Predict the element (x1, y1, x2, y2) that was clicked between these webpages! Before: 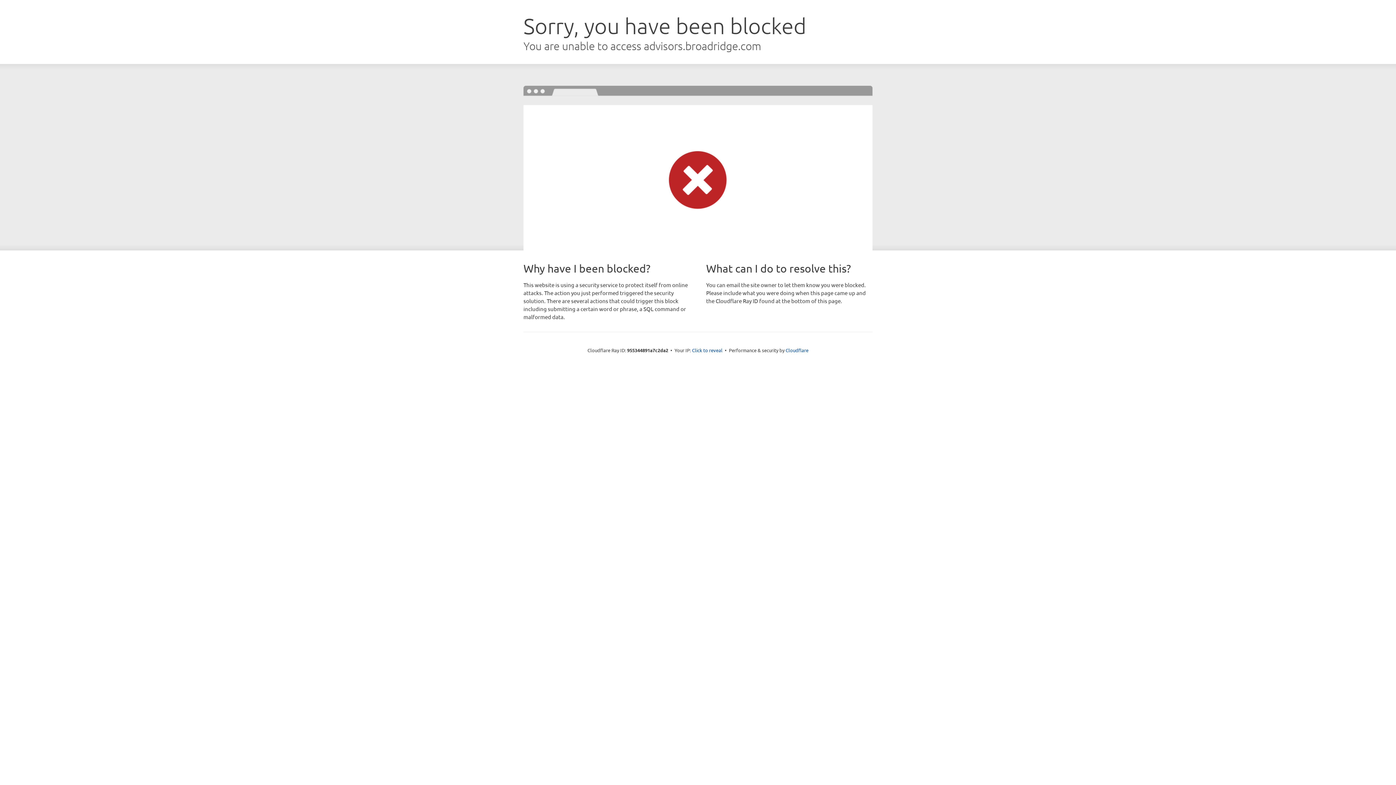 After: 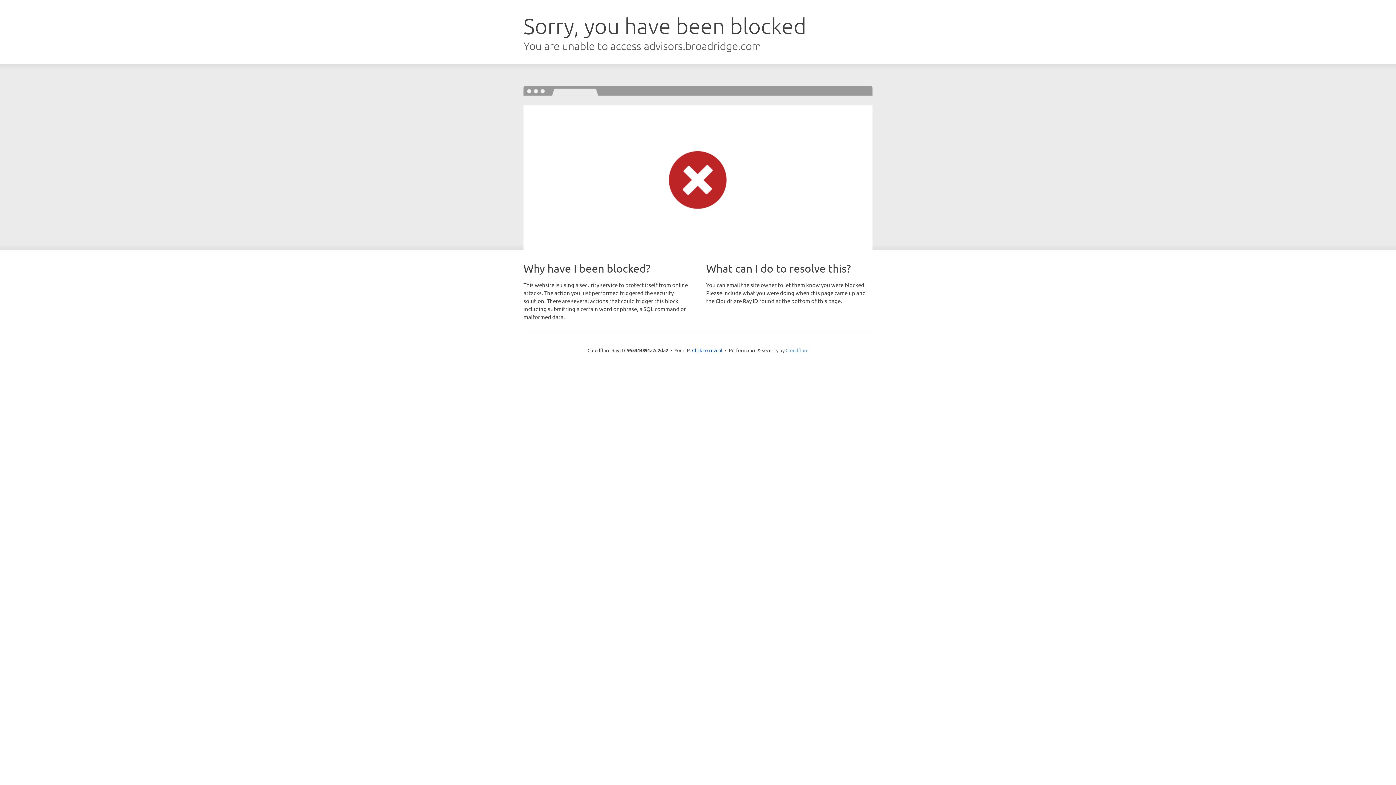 Action: label: Cloudflare bbox: (785, 347, 808, 353)